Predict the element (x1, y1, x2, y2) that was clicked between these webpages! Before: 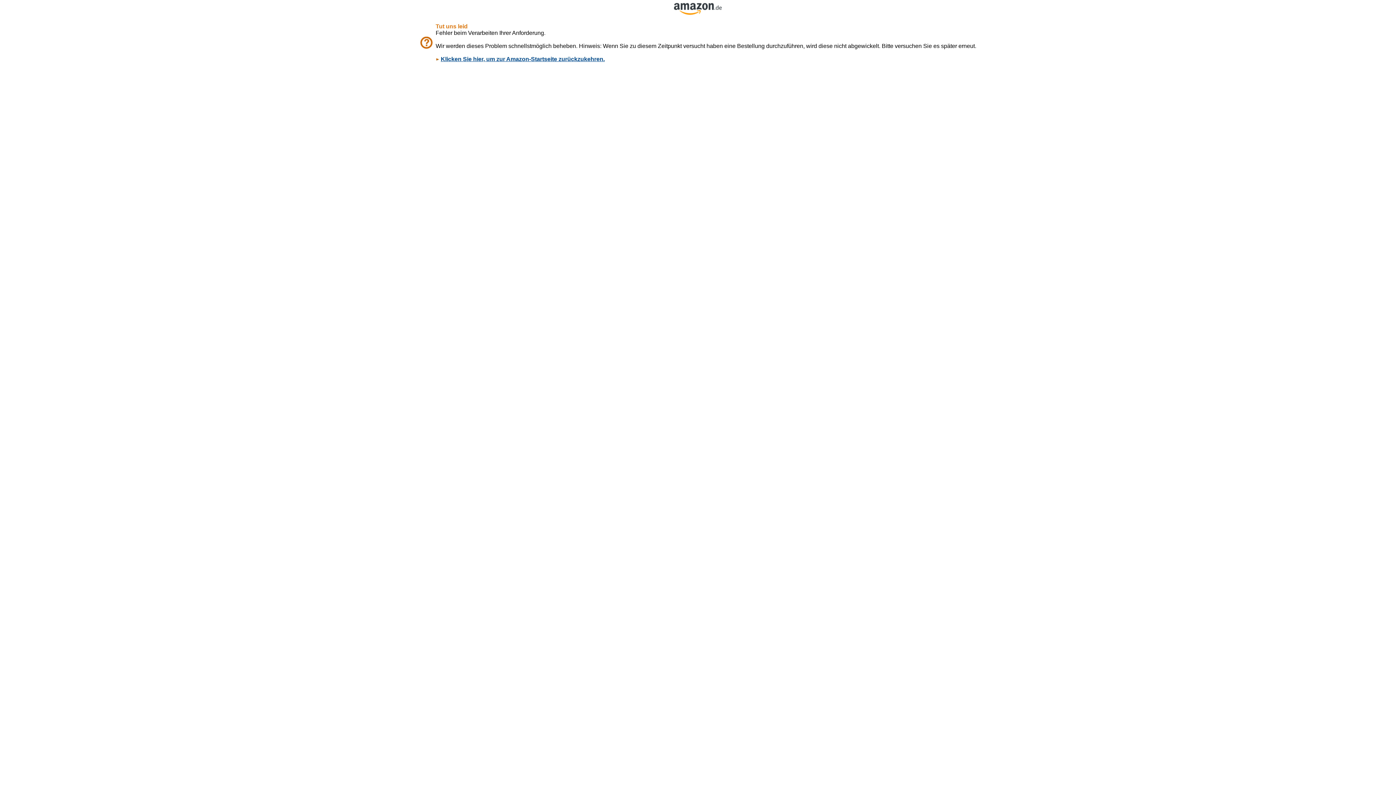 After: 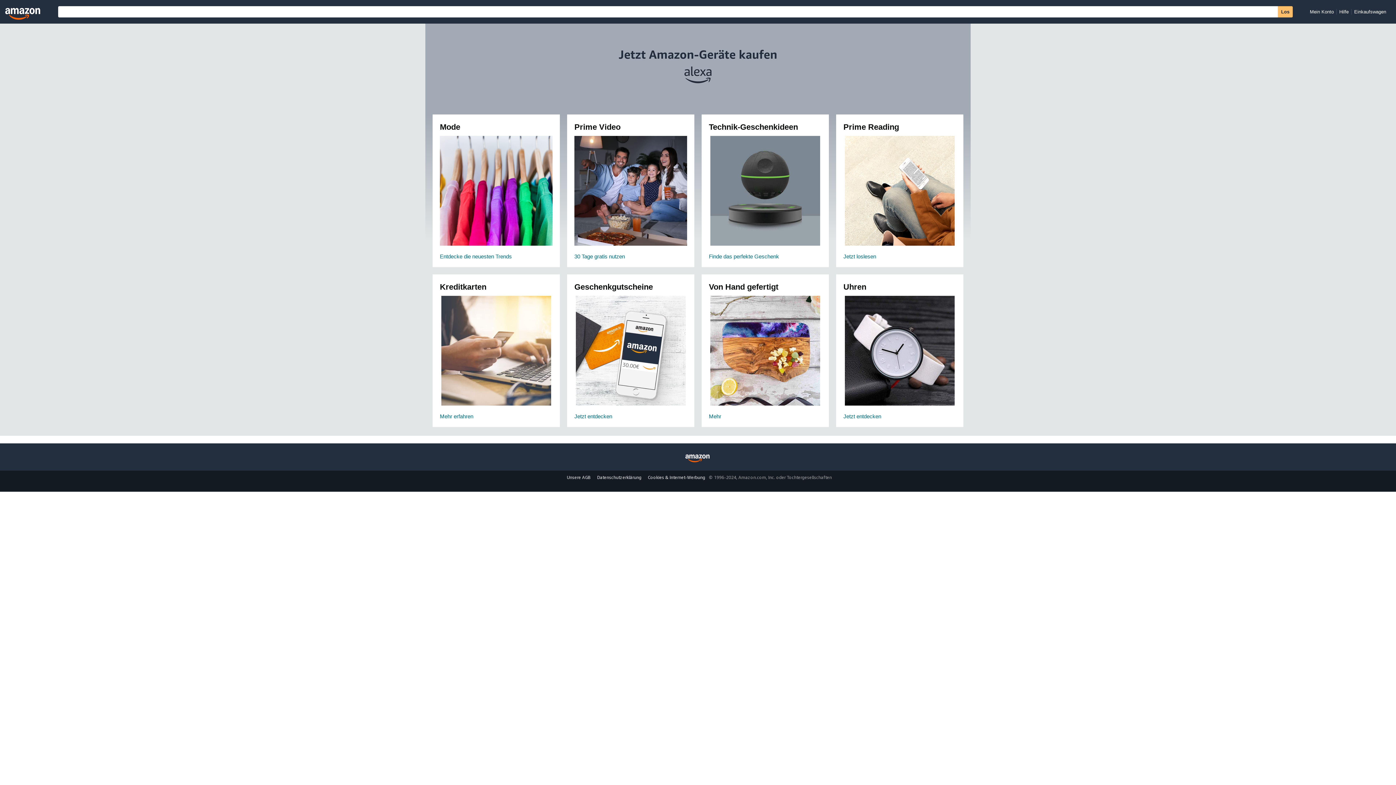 Action: label: Klicken Sie hier, um zur Amazon-Startseite zurückzukehren. bbox: (440, 56, 604, 62)